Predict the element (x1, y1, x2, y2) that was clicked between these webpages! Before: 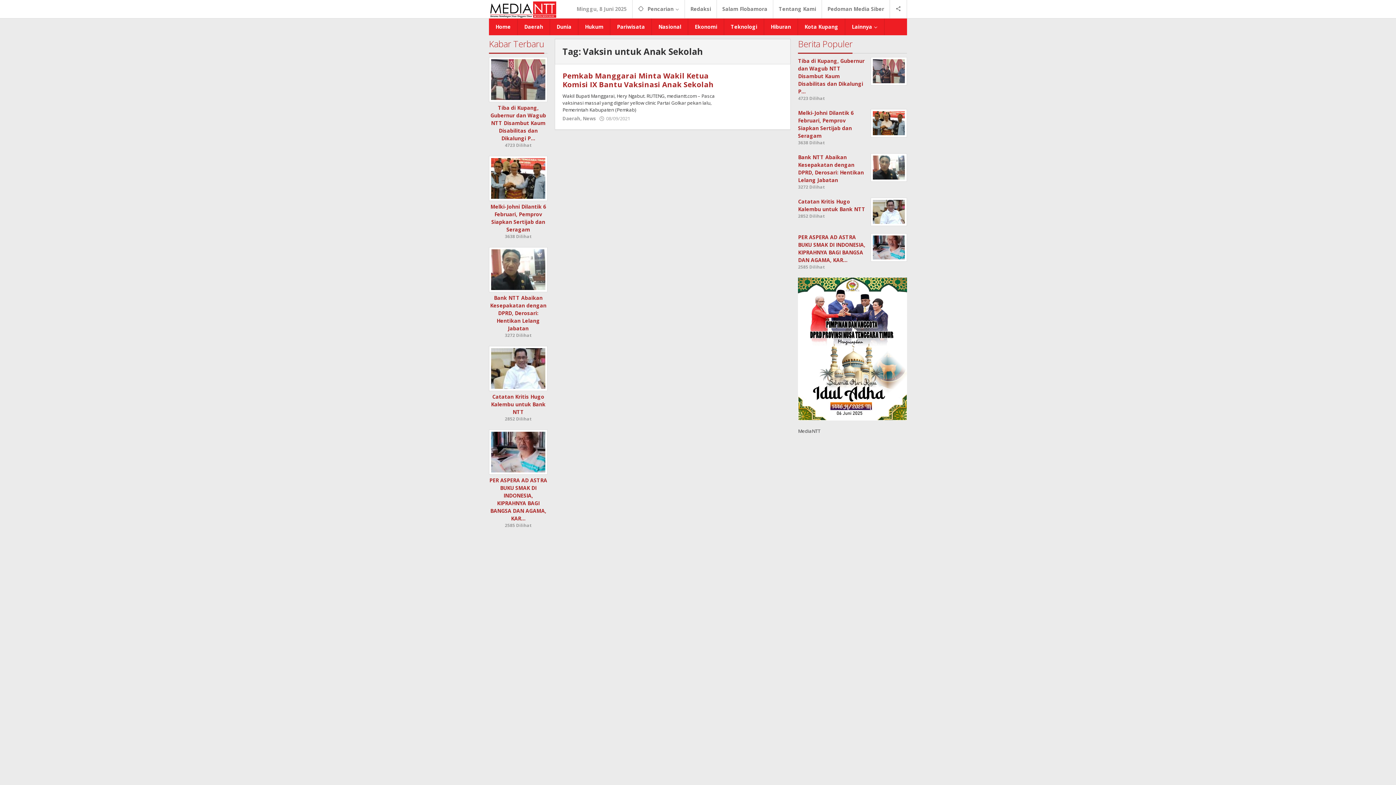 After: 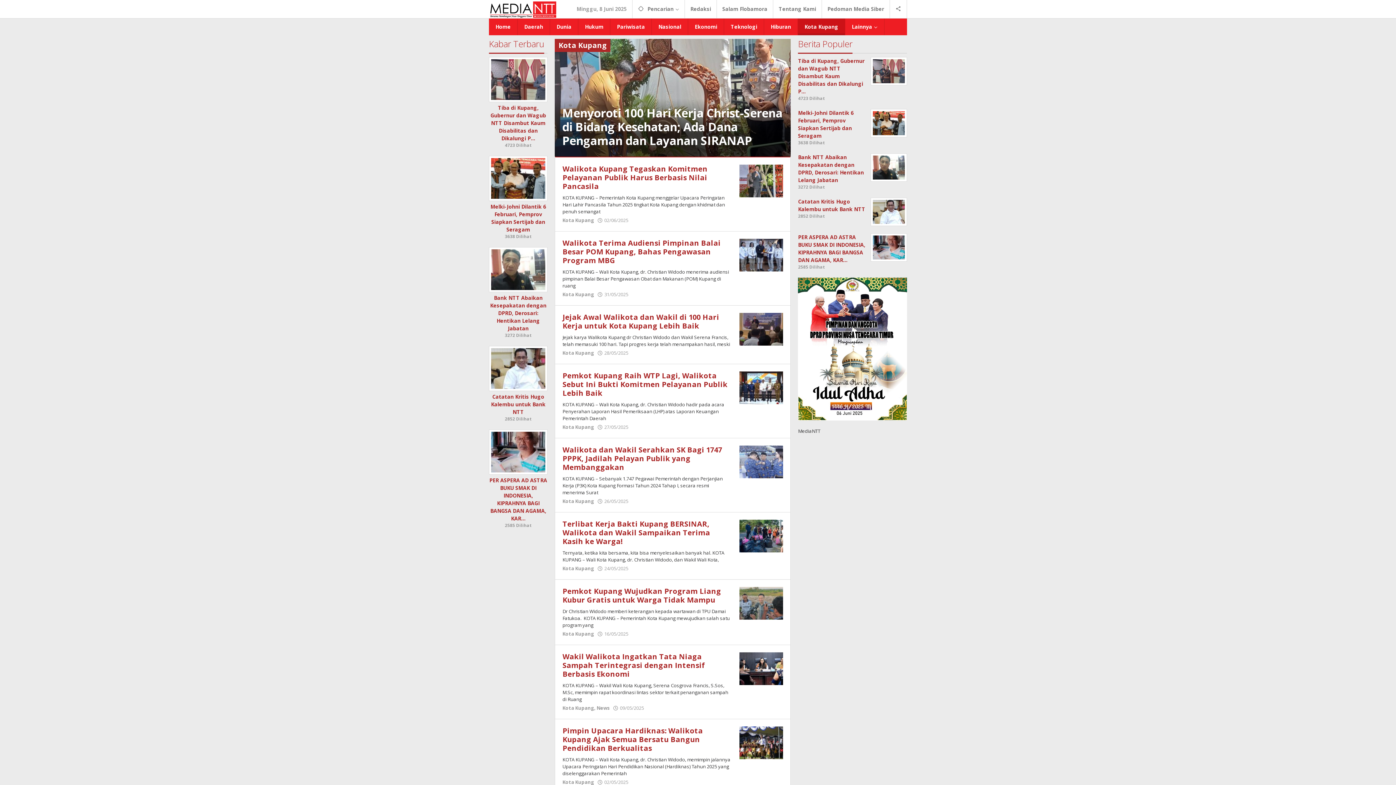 Action: bbox: (798, 18, 845, 35) label: Kota Kupang